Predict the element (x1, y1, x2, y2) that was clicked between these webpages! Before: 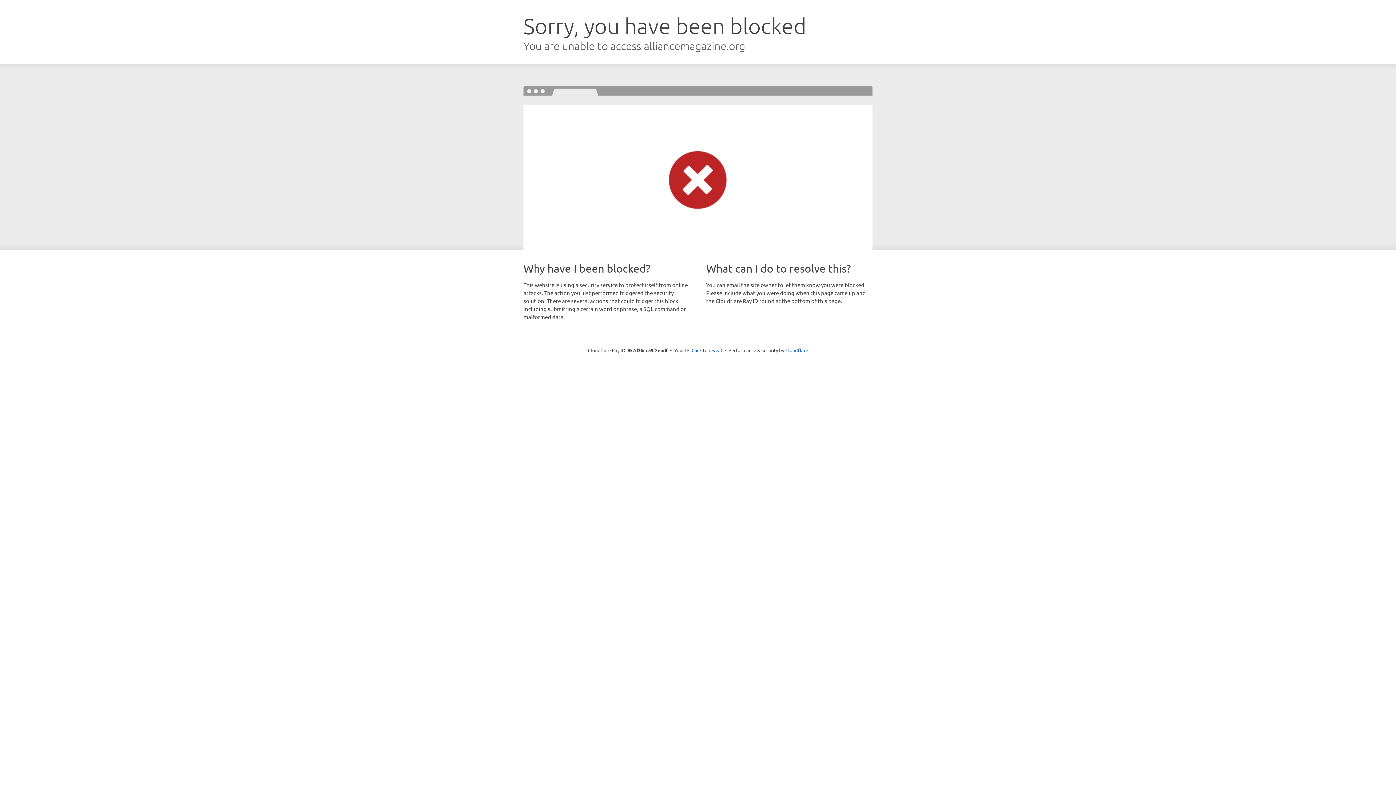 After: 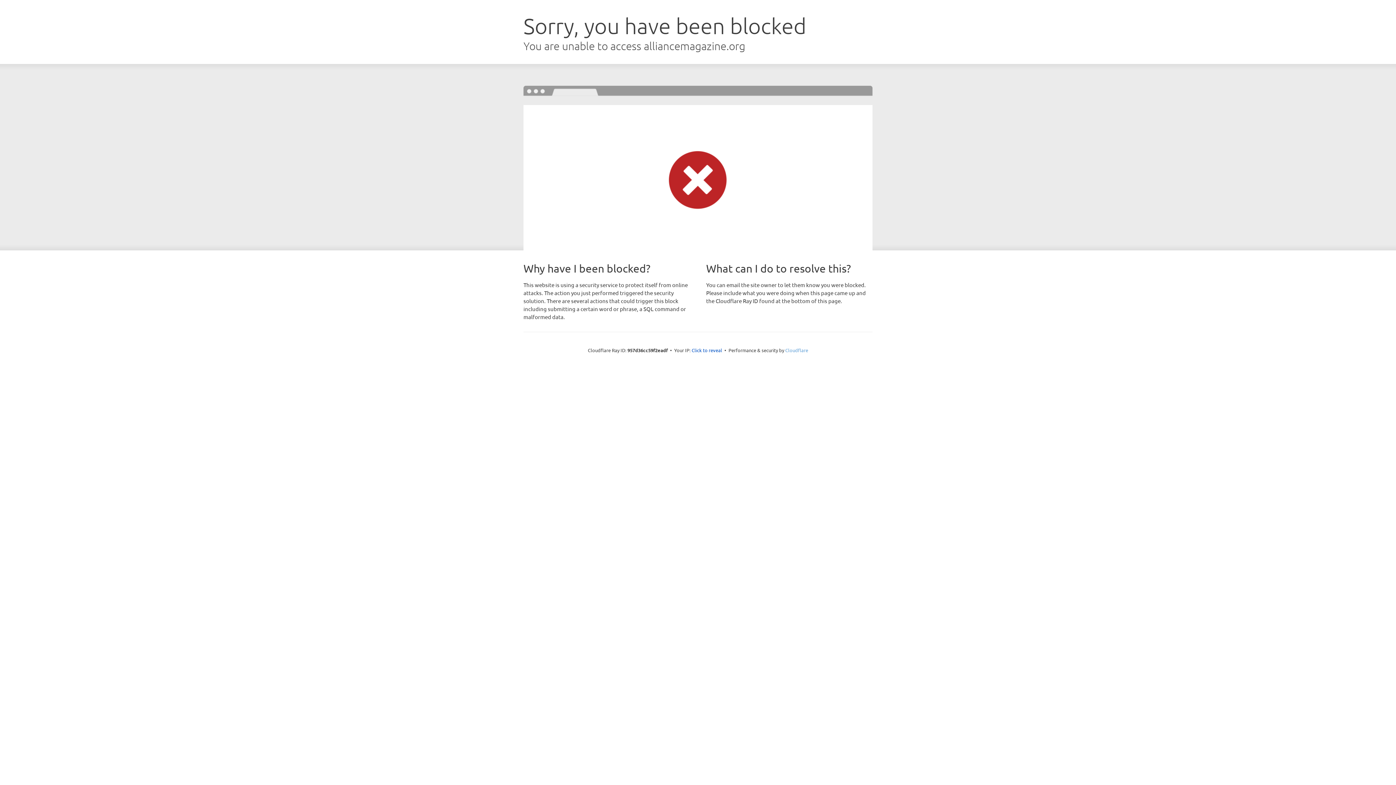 Action: bbox: (785, 347, 808, 353) label: Cloudflare